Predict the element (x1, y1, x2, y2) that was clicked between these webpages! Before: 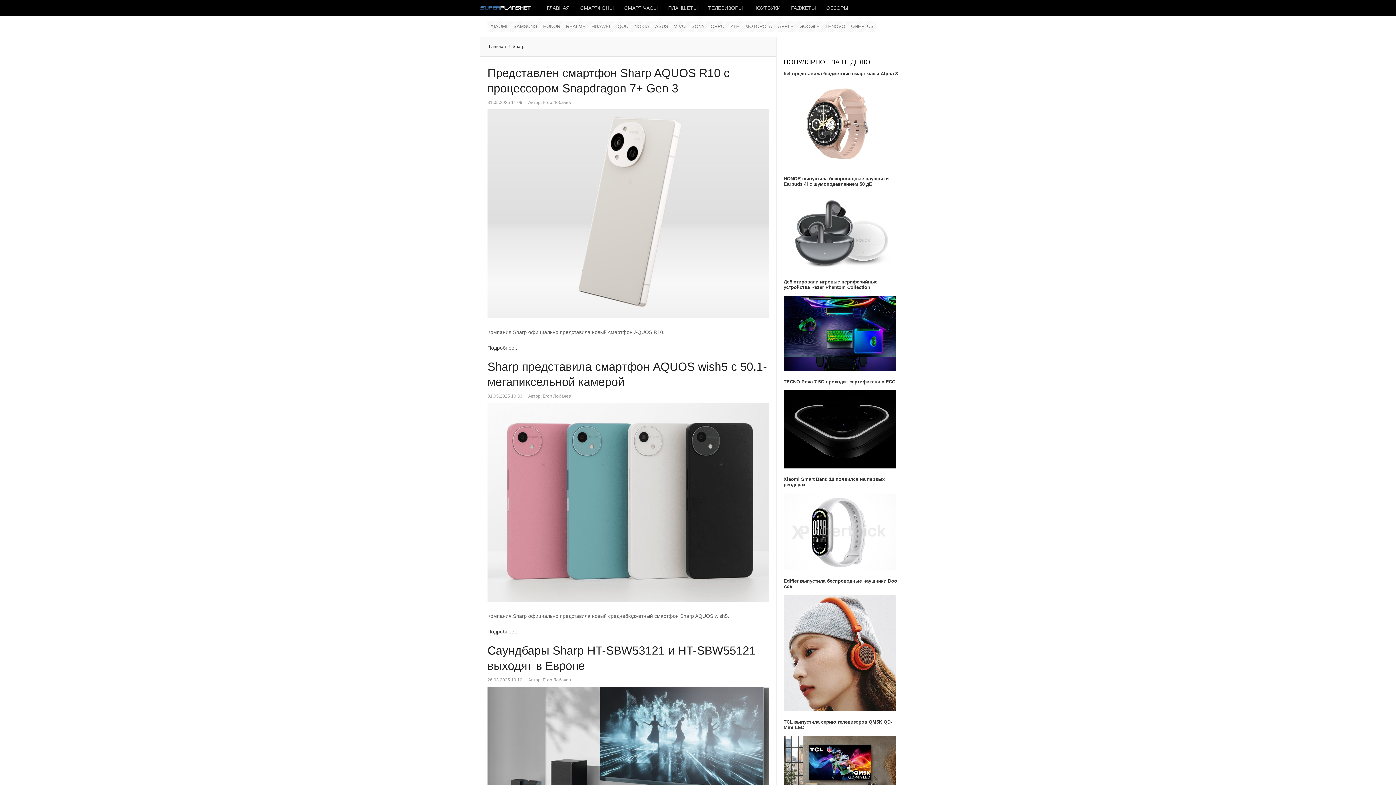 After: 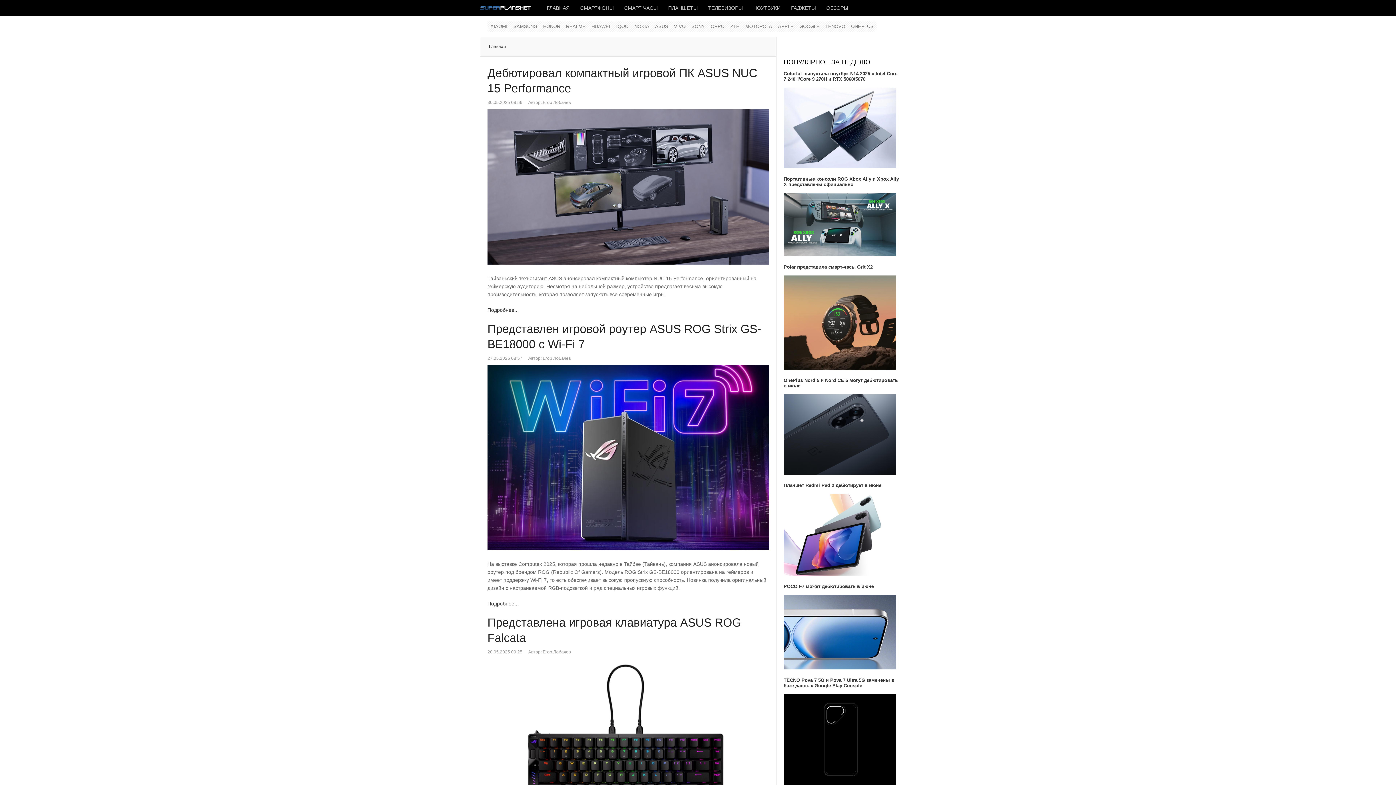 Action: bbox: (652, 21, 671, 31) label: ASUS